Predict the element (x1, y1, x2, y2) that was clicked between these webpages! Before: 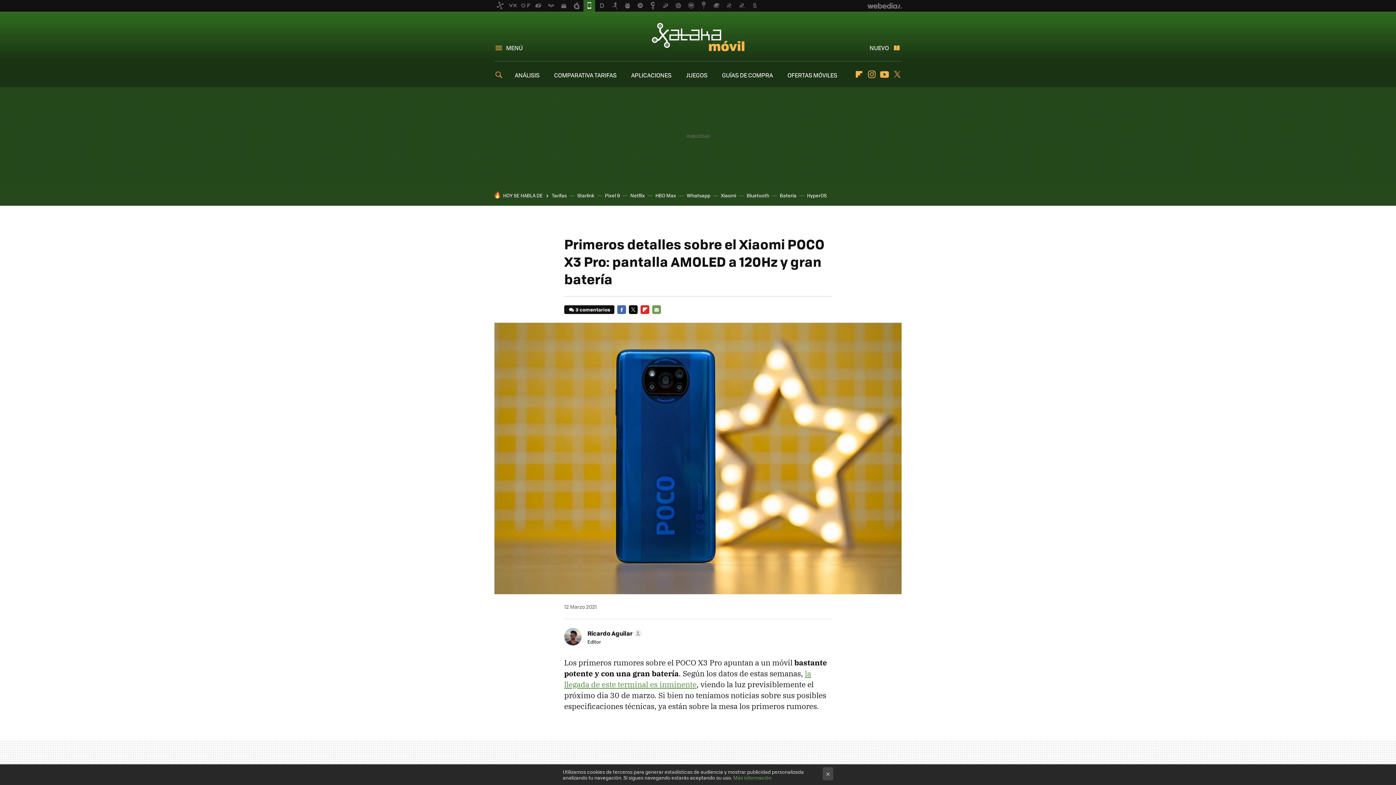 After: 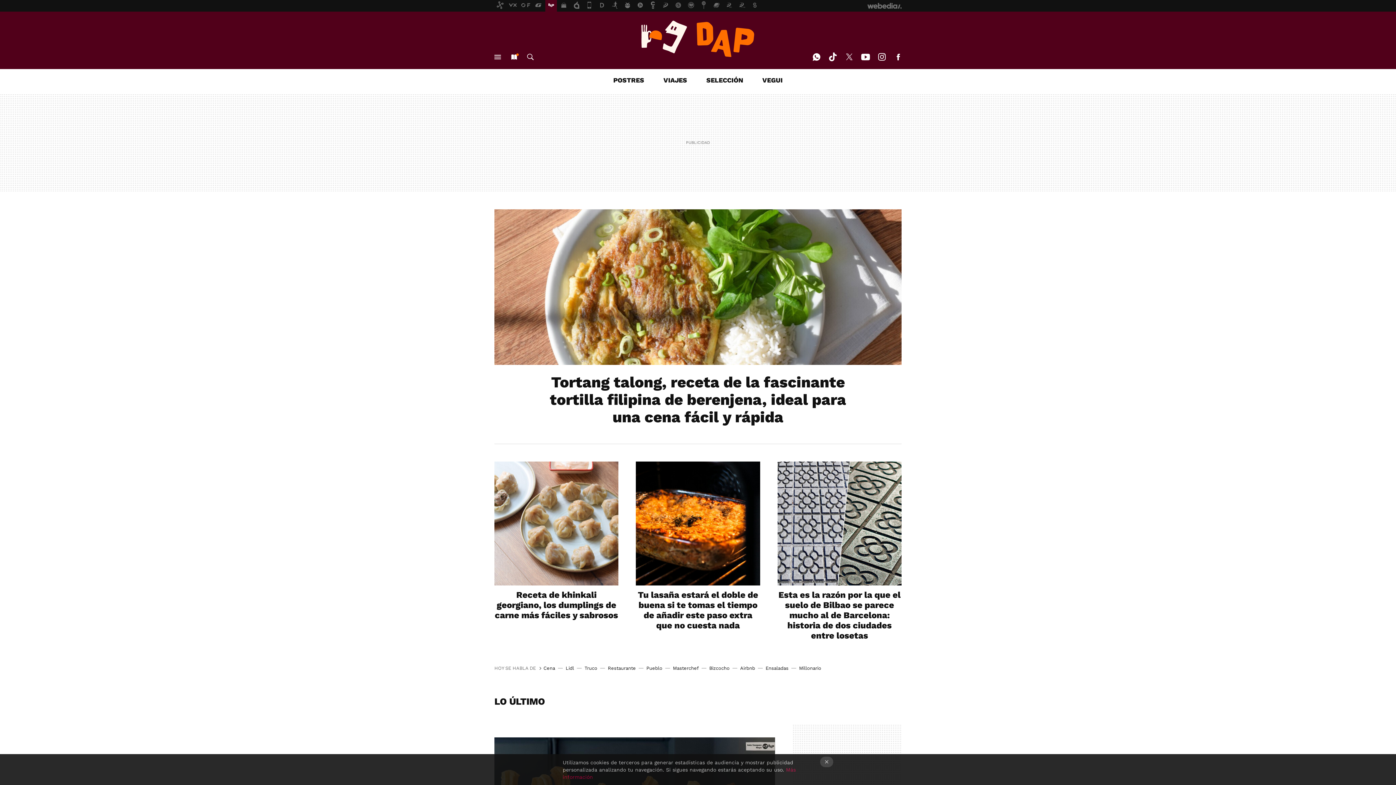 Action: bbox: (545, 0, 557, 11)